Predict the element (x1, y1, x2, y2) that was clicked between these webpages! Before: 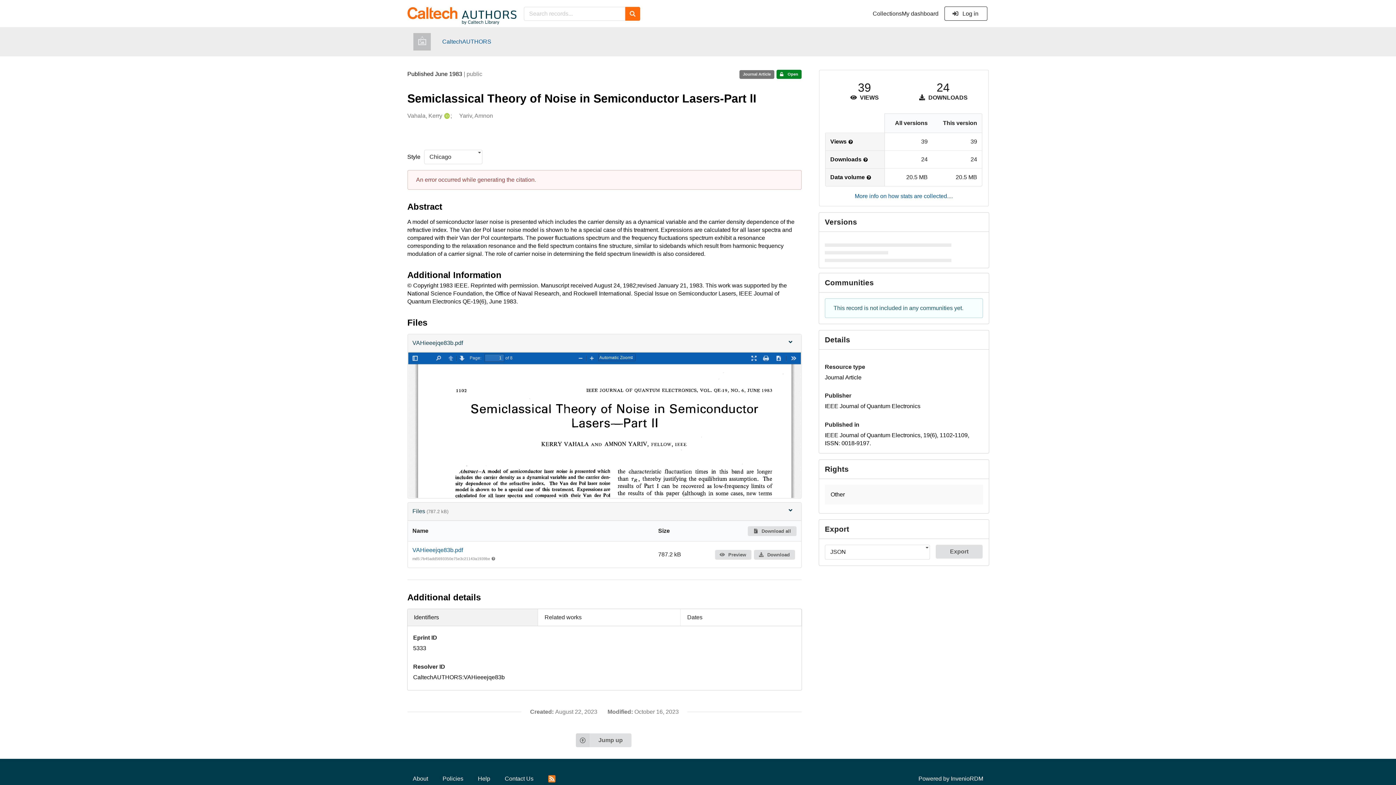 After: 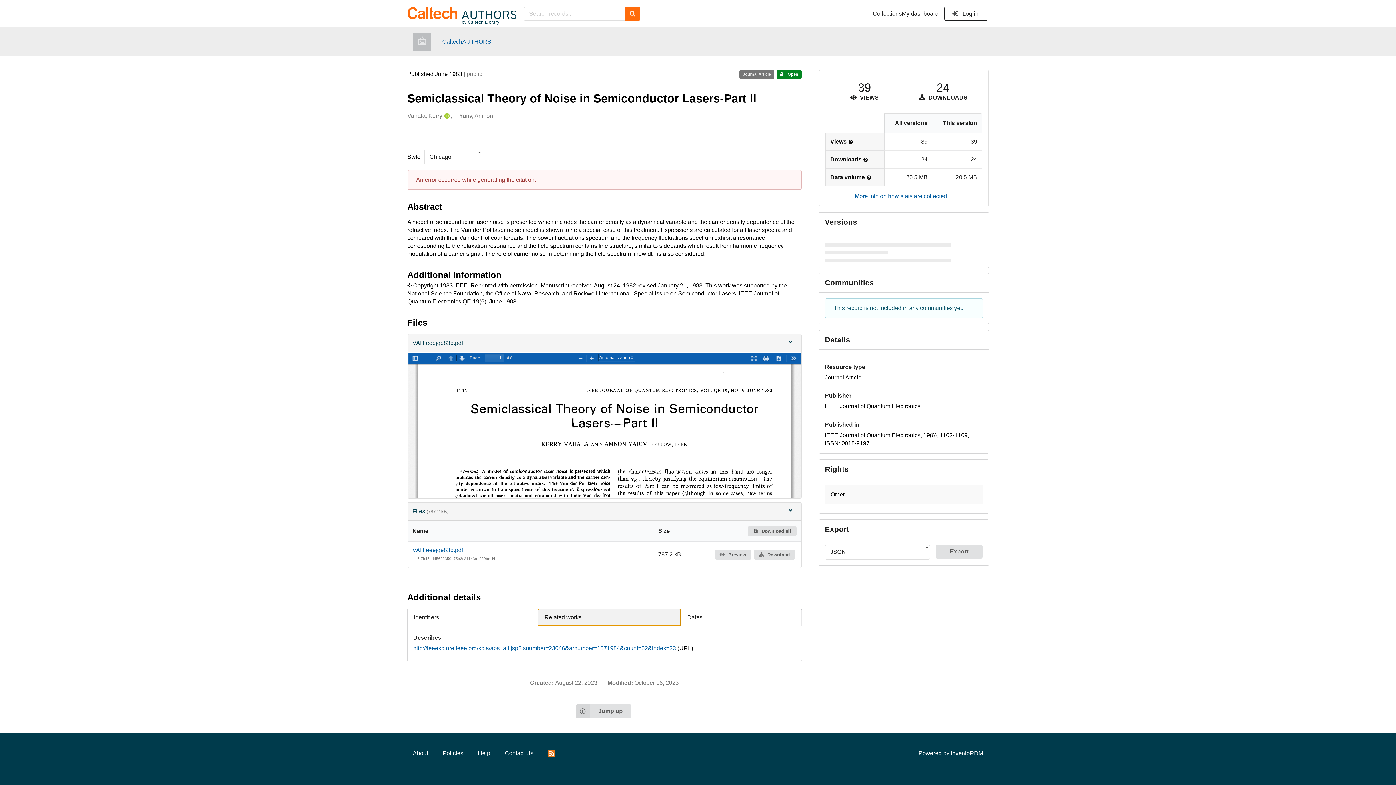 Action: bbox: (538, 609, 680, 626) label: Related works